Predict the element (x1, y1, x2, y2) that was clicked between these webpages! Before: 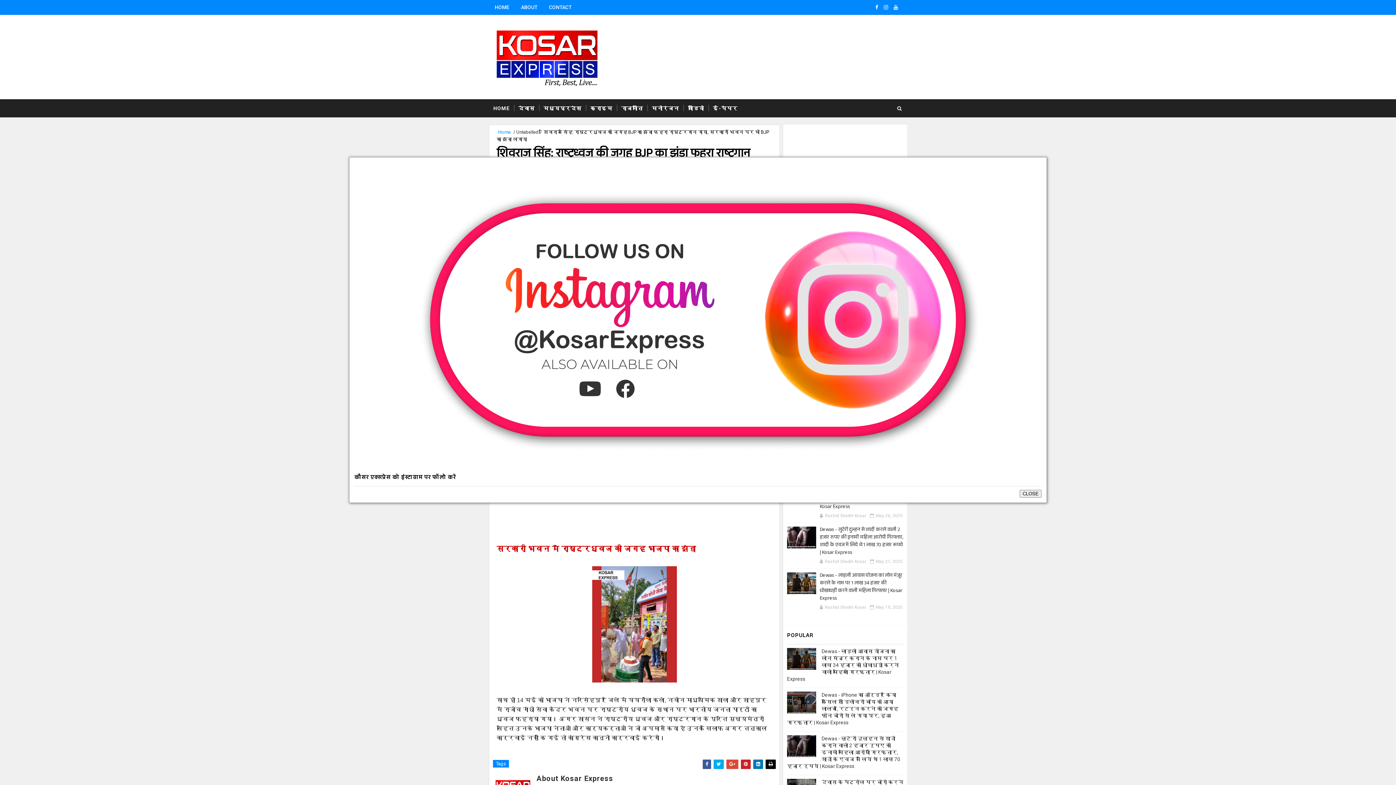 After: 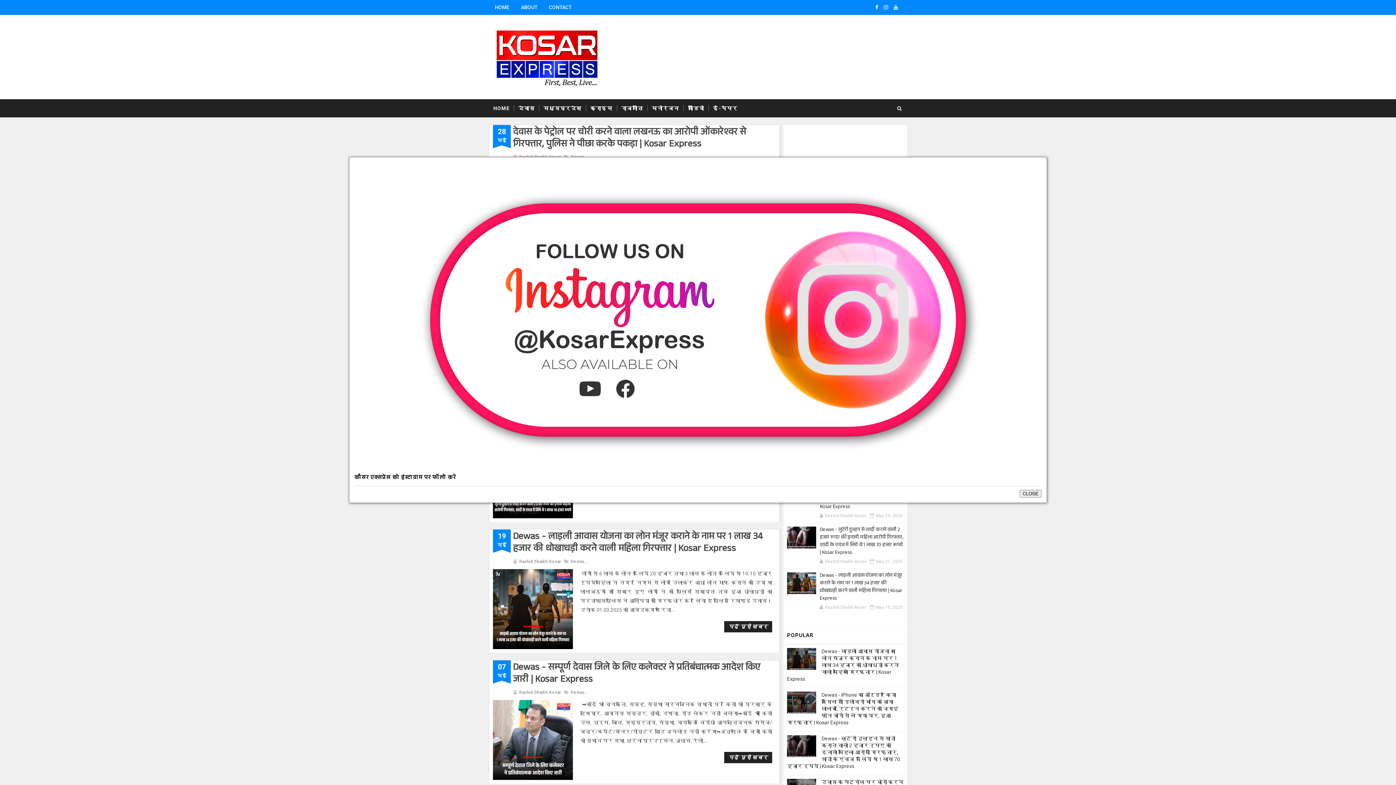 Action: label: HOME bbox: (489, 99, 514, 117)